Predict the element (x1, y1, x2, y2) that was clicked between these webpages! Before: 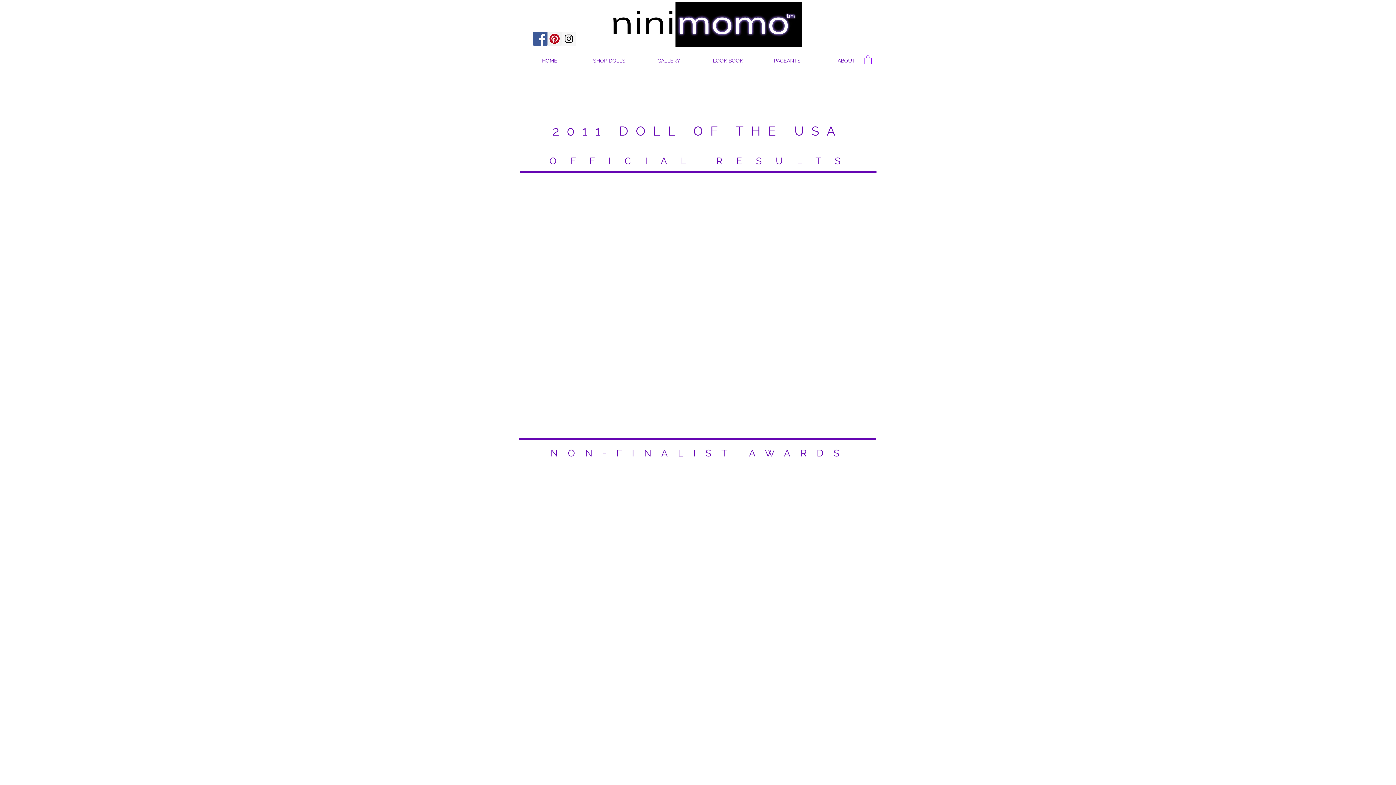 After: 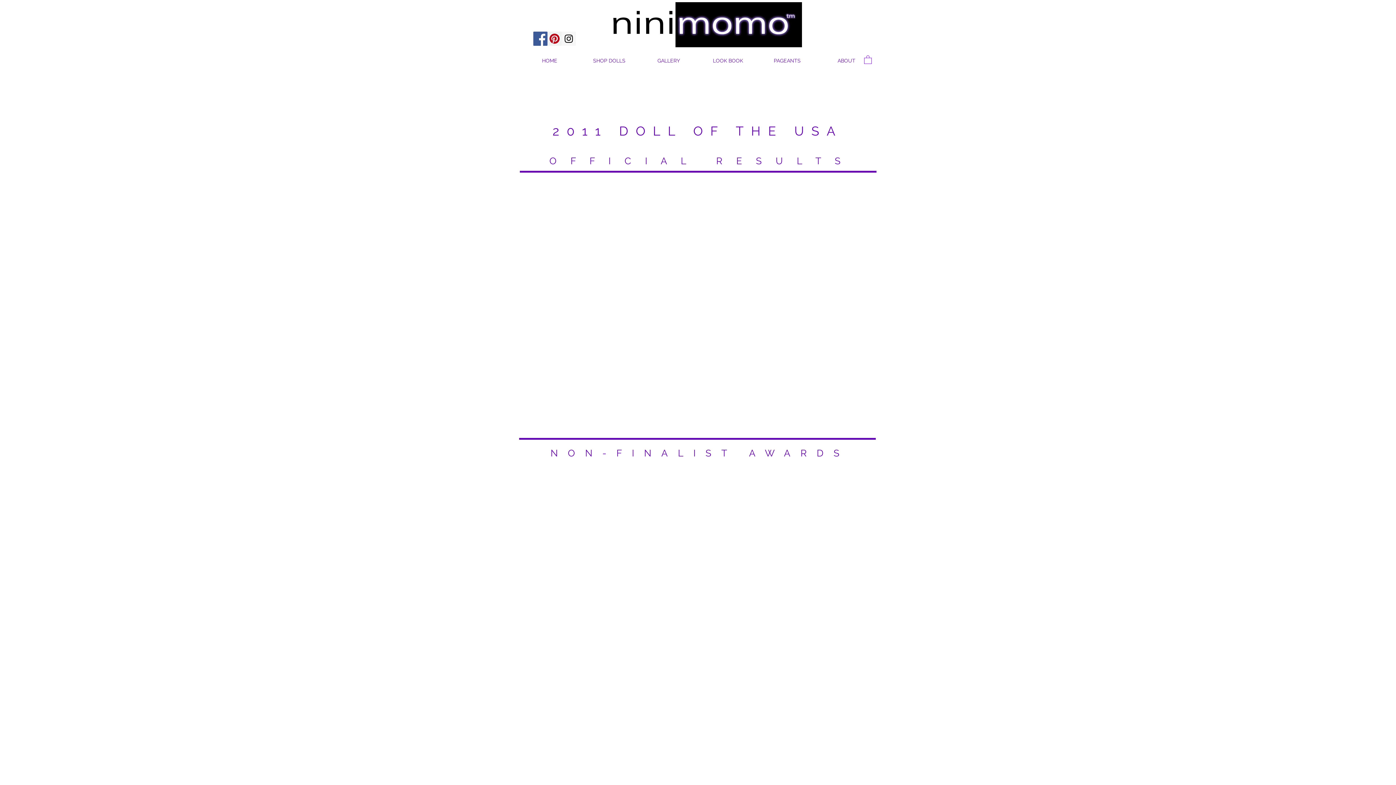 Action: bbox: (592, 354, 663, 424)